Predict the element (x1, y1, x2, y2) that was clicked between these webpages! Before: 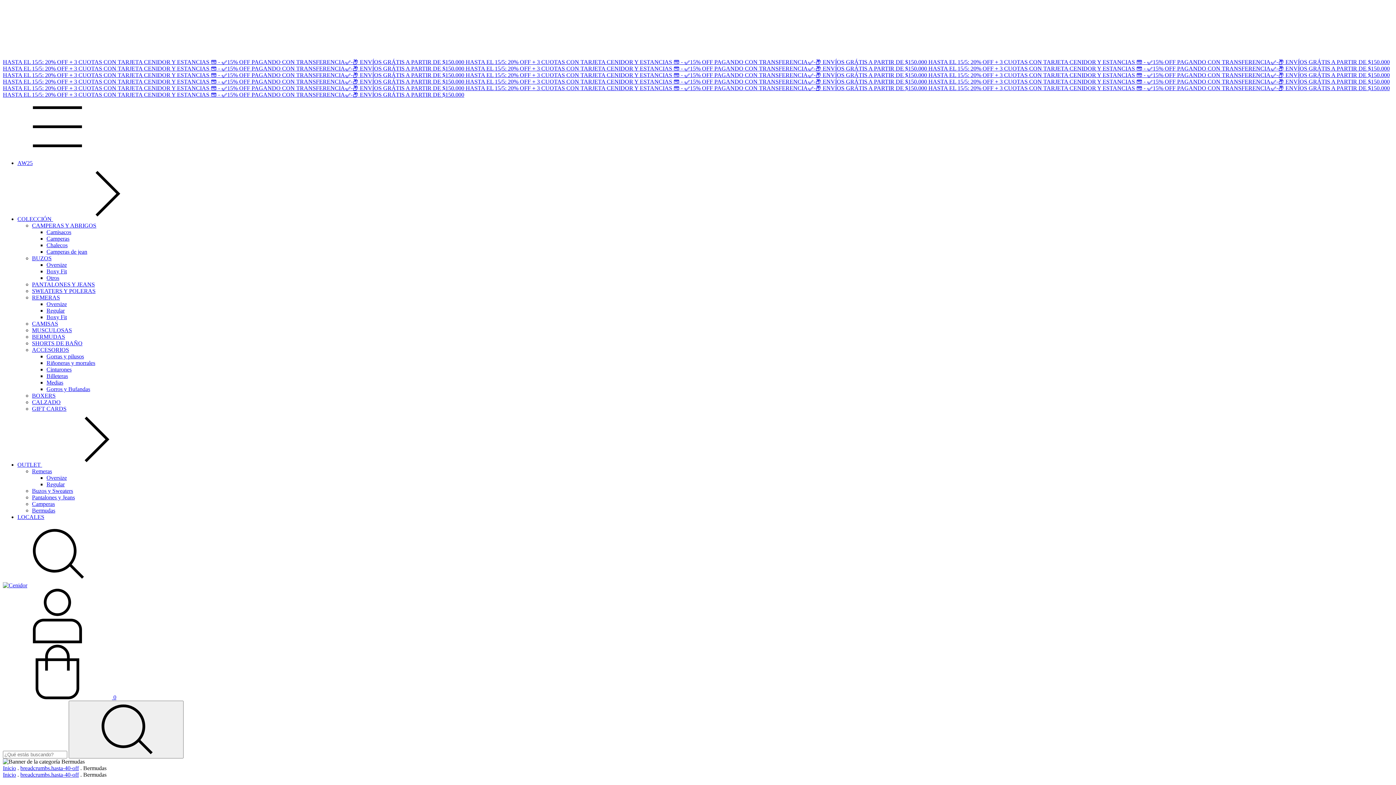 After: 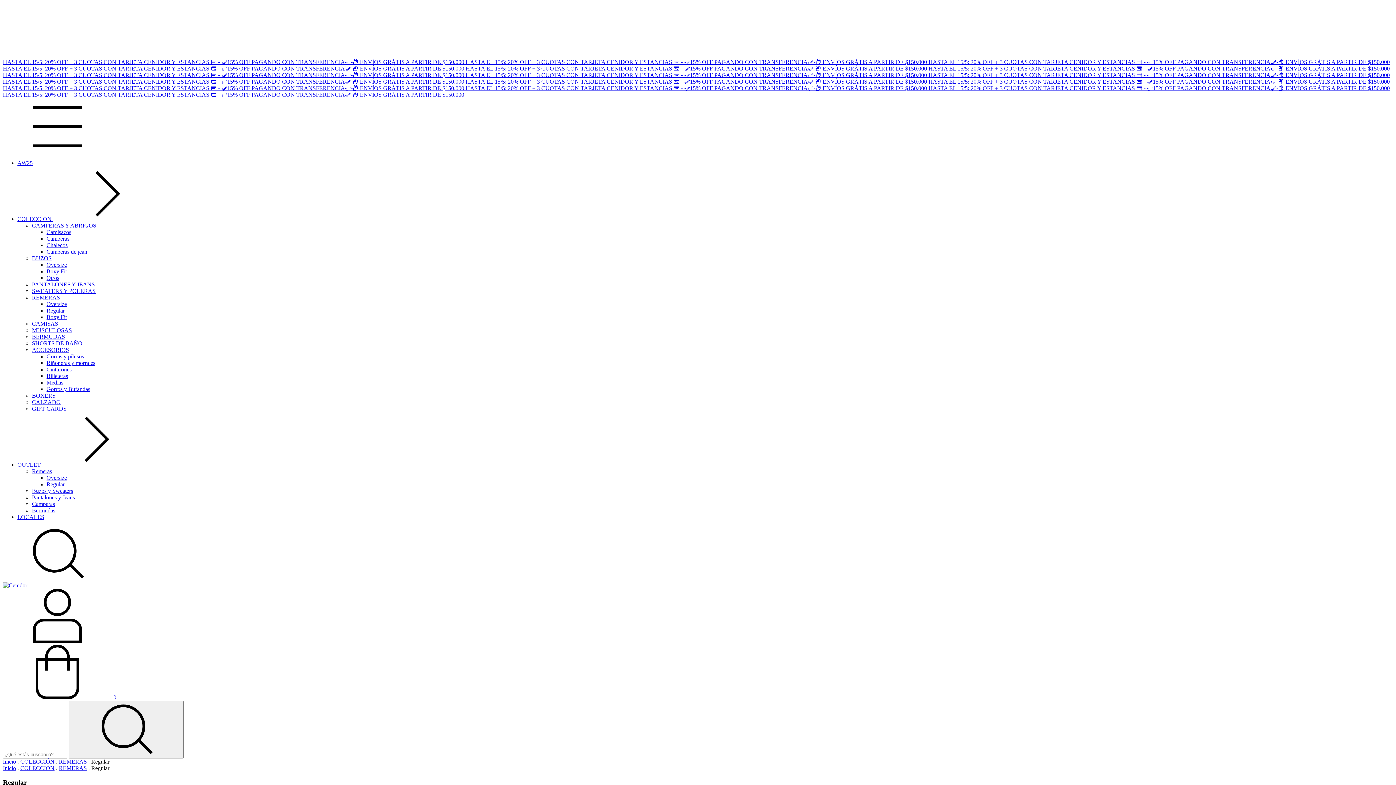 Action: label: Regular bbox: (46, 307, 64, 313)